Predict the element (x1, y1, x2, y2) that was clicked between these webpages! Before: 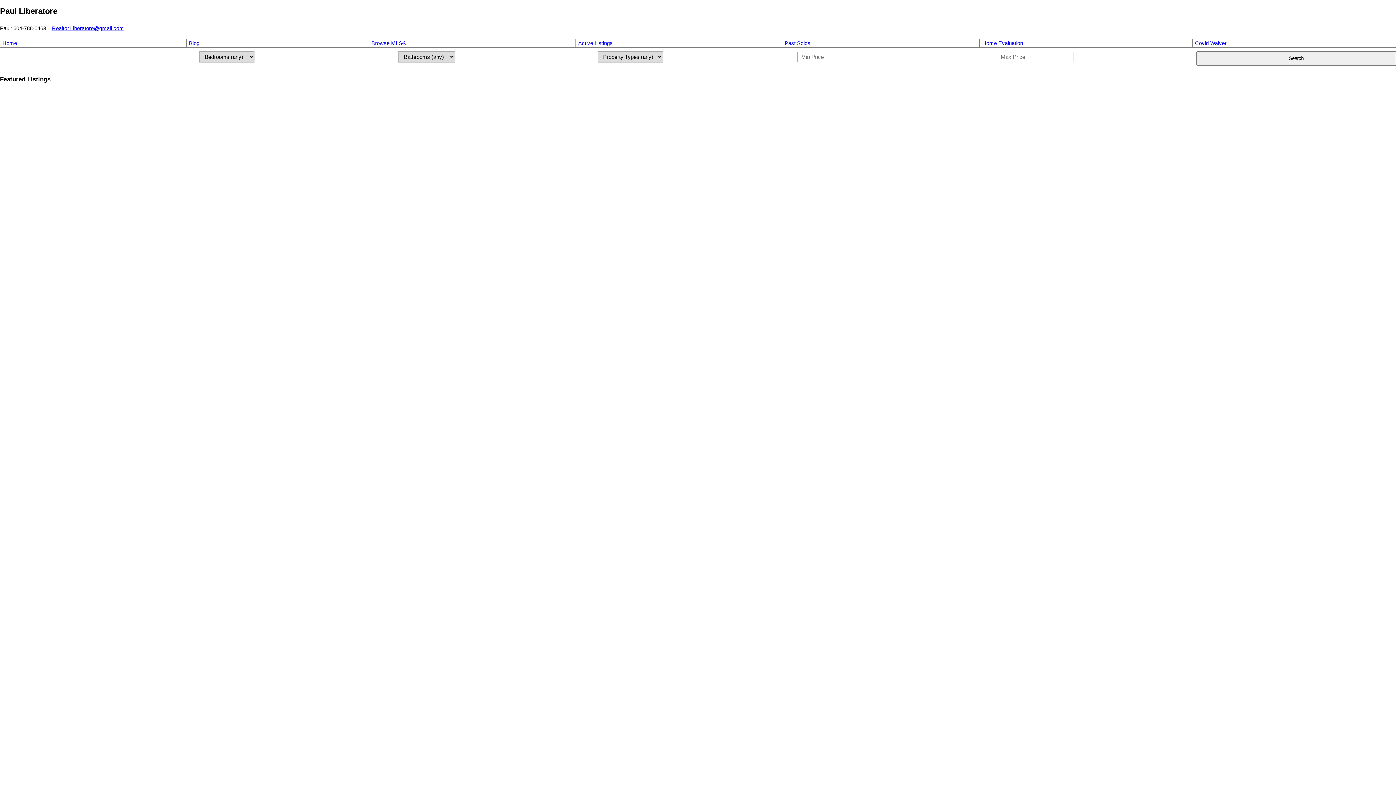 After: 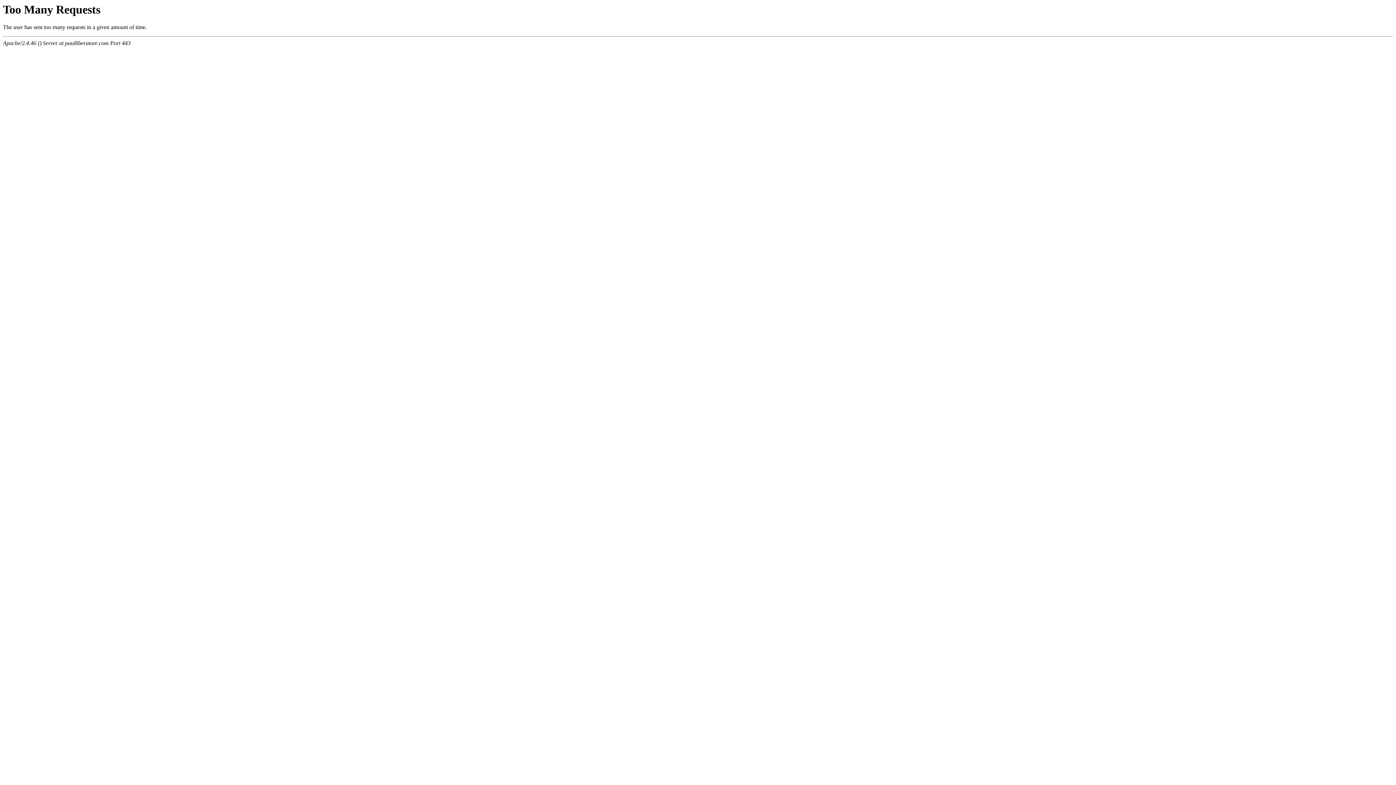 Action: label: Browse MLS® bbox: (371, 40, 573, 46)